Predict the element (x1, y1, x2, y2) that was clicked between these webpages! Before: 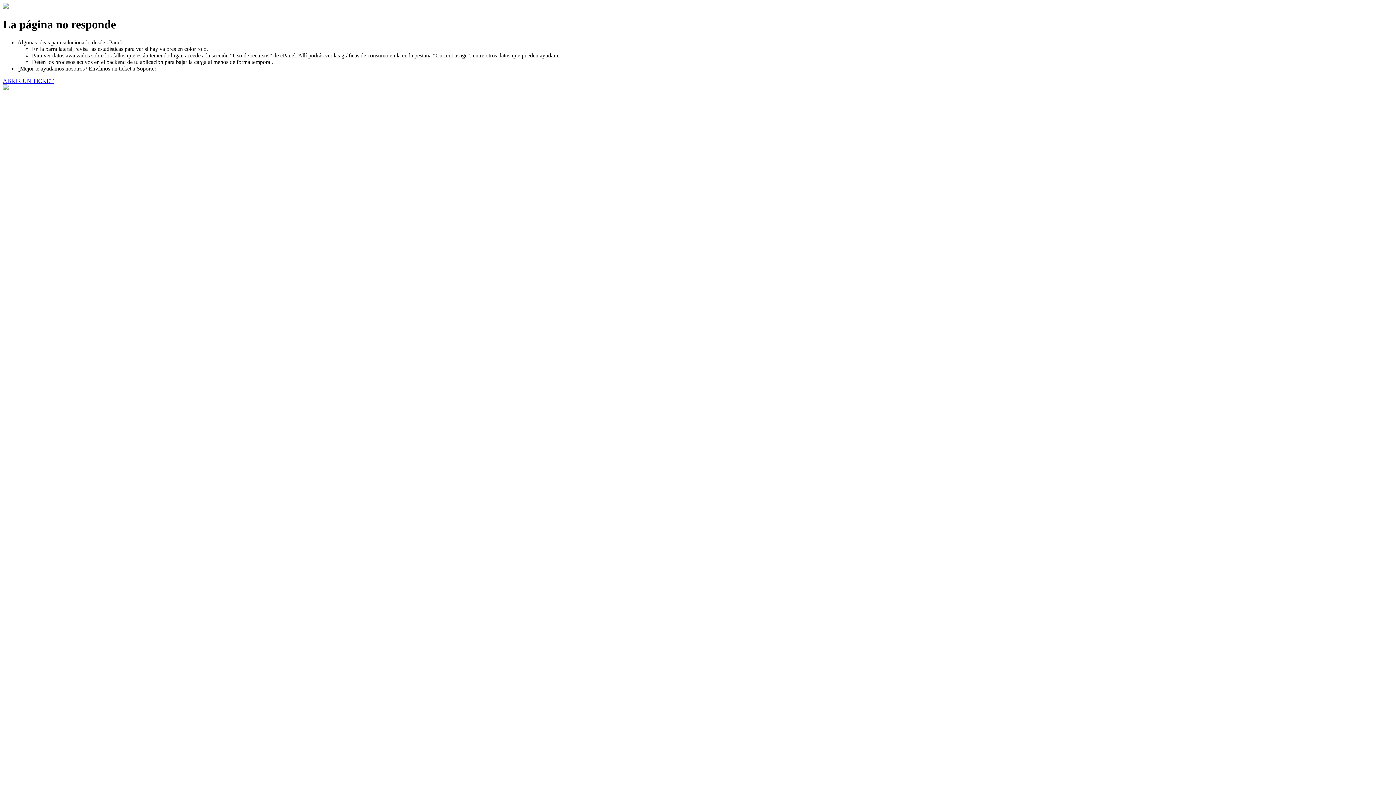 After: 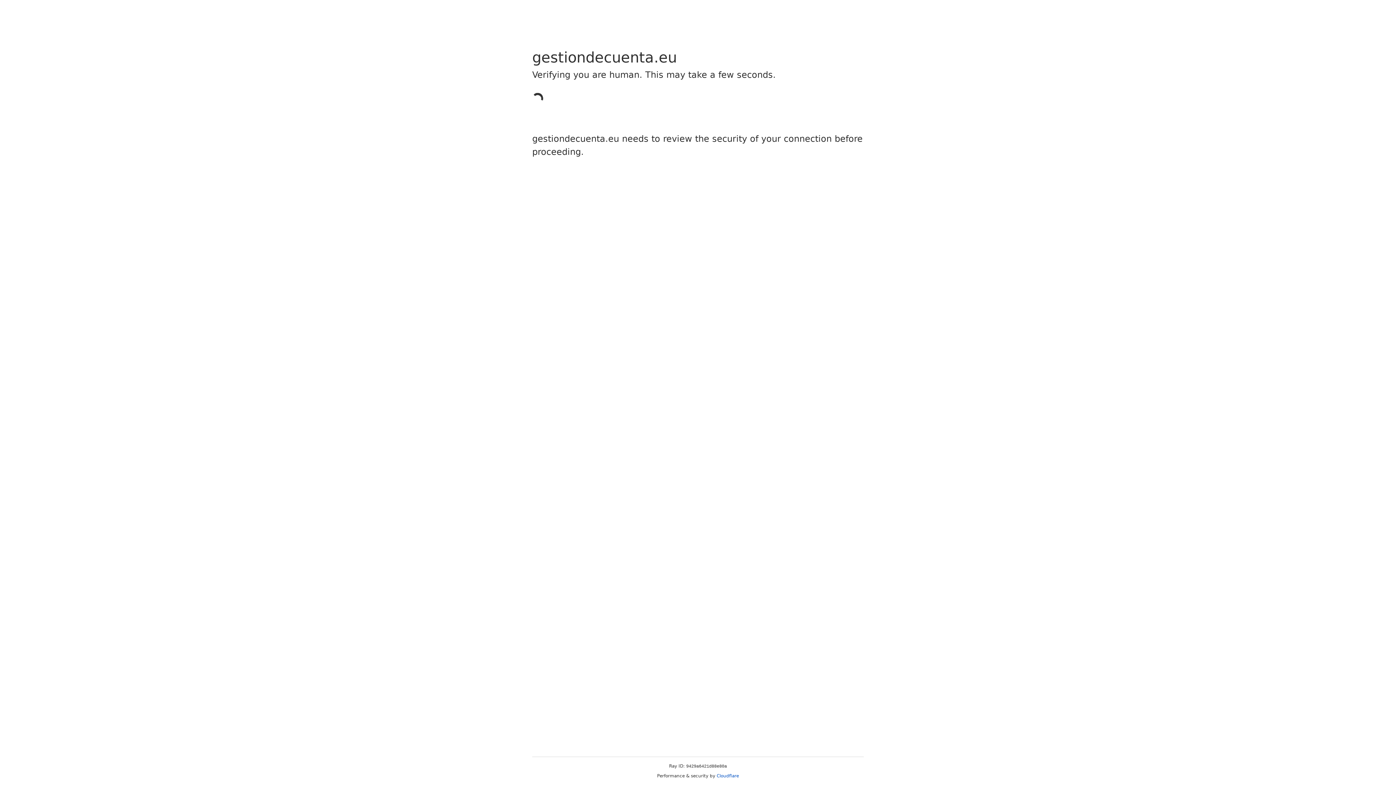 Action: label: ABRIR UN TICKET bbox: (2, 77, 53, 83)